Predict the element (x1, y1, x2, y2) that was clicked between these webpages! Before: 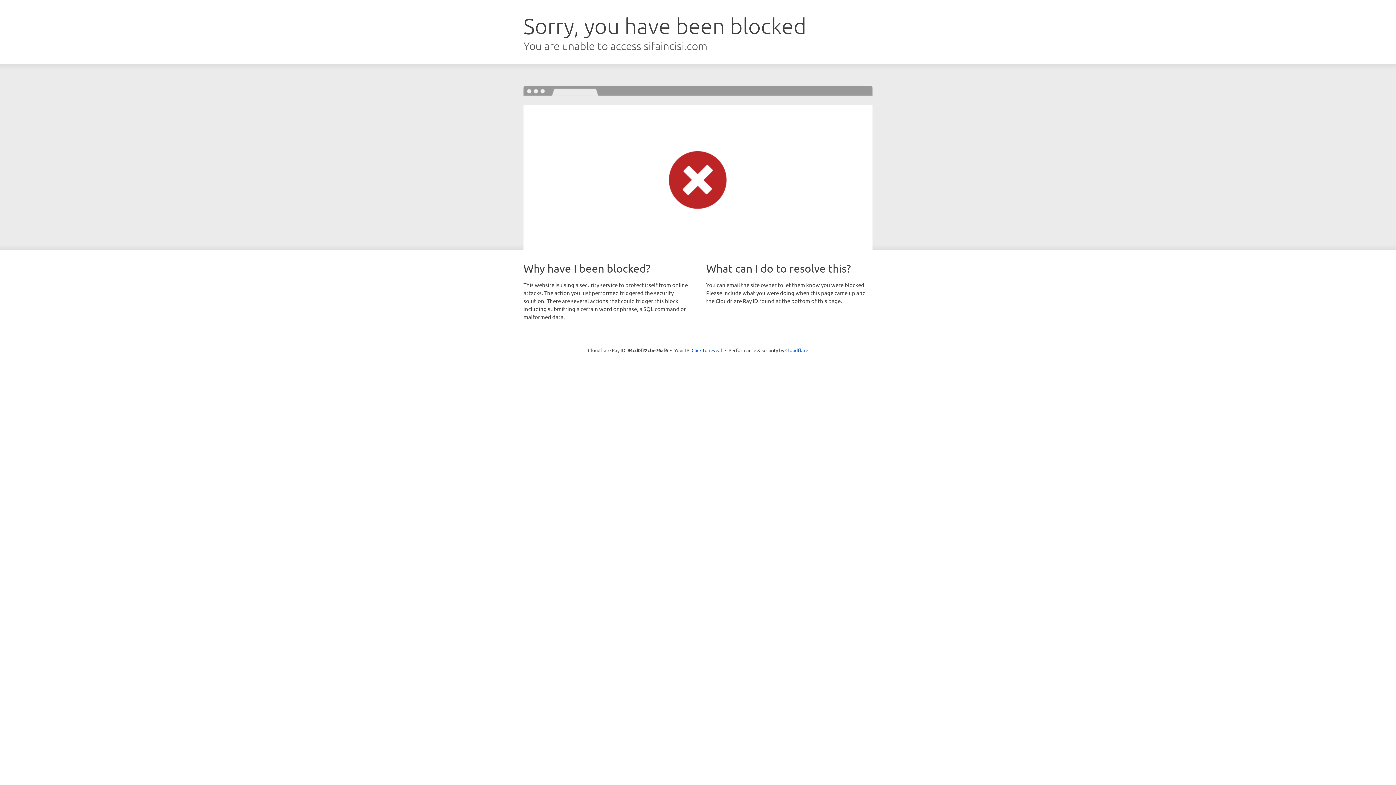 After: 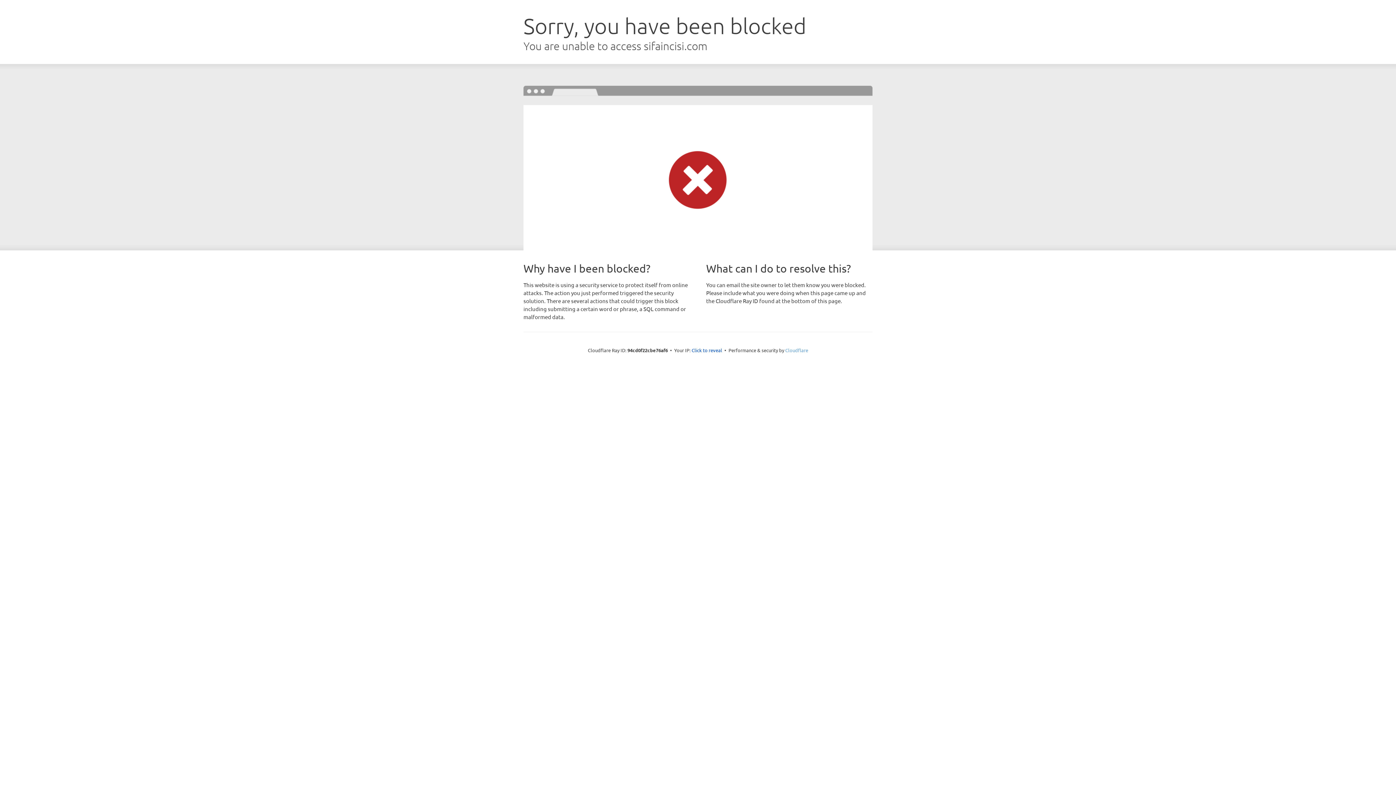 Action: label: Cloudflare bbox: (785, 347, 808, 353)